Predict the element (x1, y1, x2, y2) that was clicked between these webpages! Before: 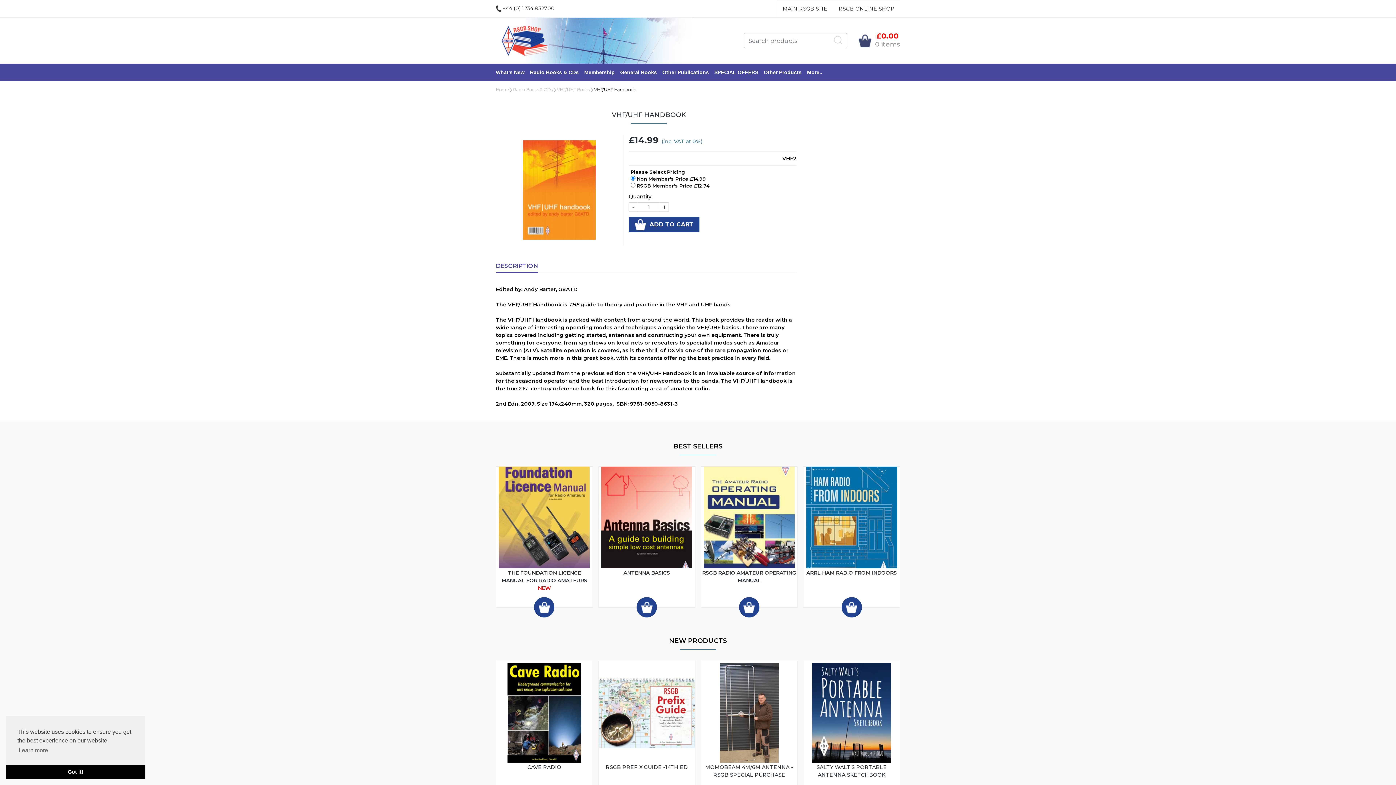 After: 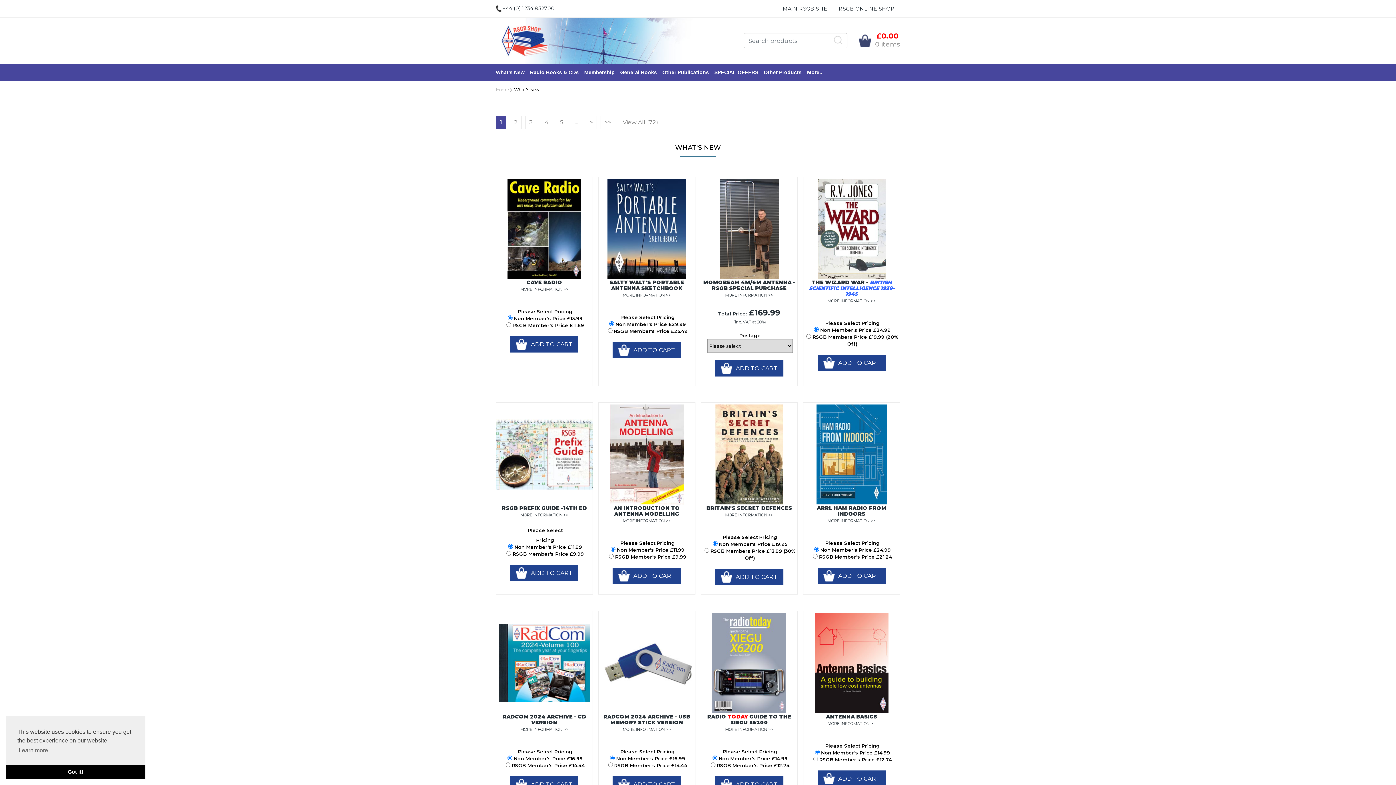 Action: label: What's New bbox: (496, 64, 524, 80)